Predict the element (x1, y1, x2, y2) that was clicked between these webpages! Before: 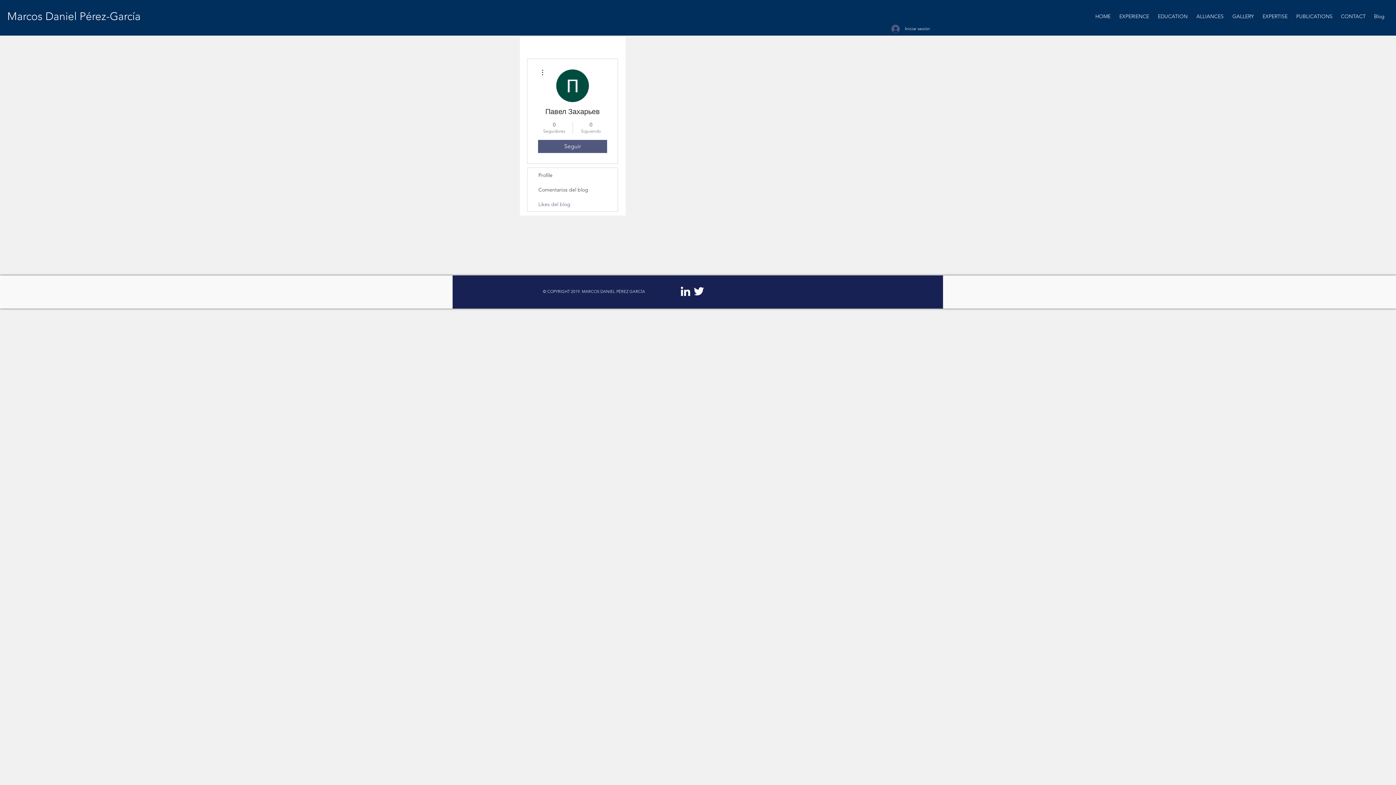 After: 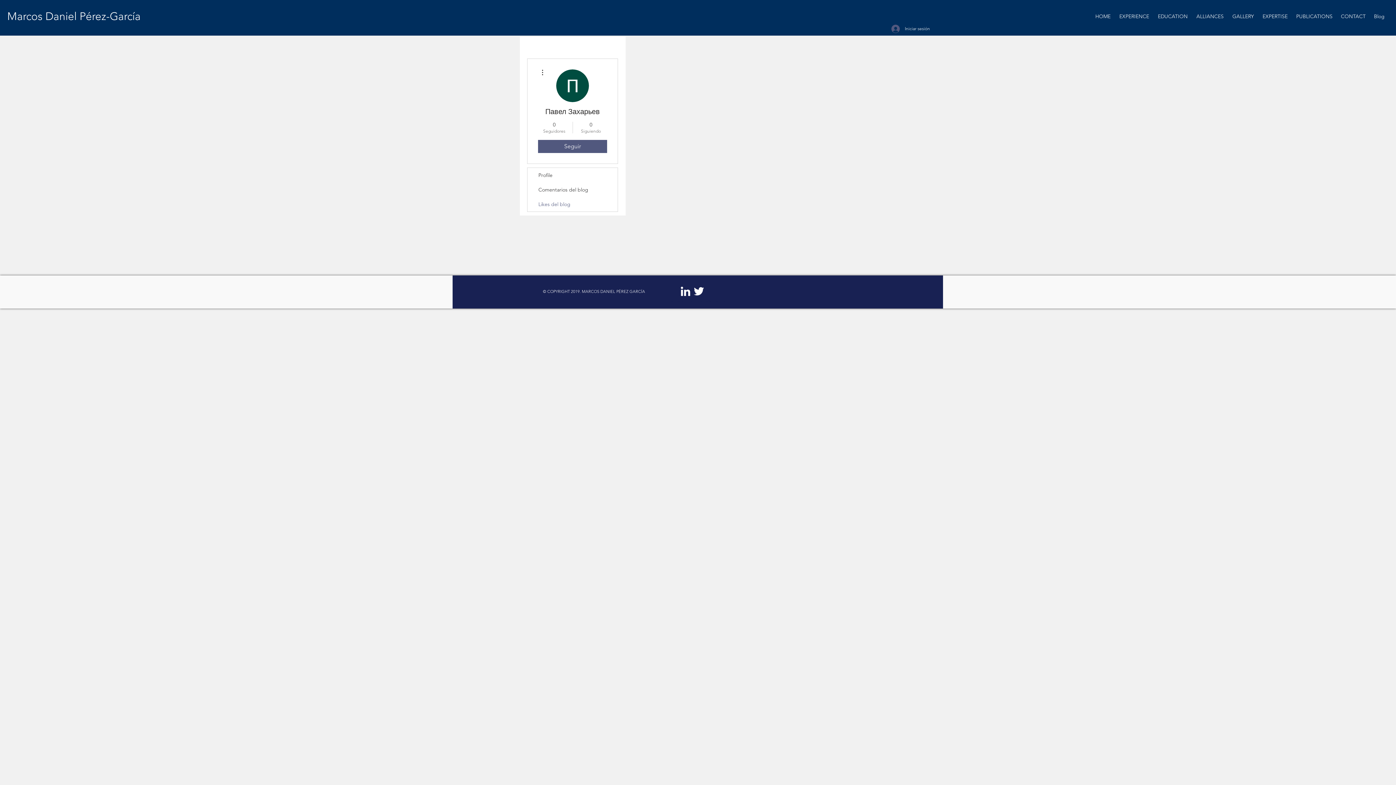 Action: label: Likes del blog bbox: (527, 197, 617, 211)